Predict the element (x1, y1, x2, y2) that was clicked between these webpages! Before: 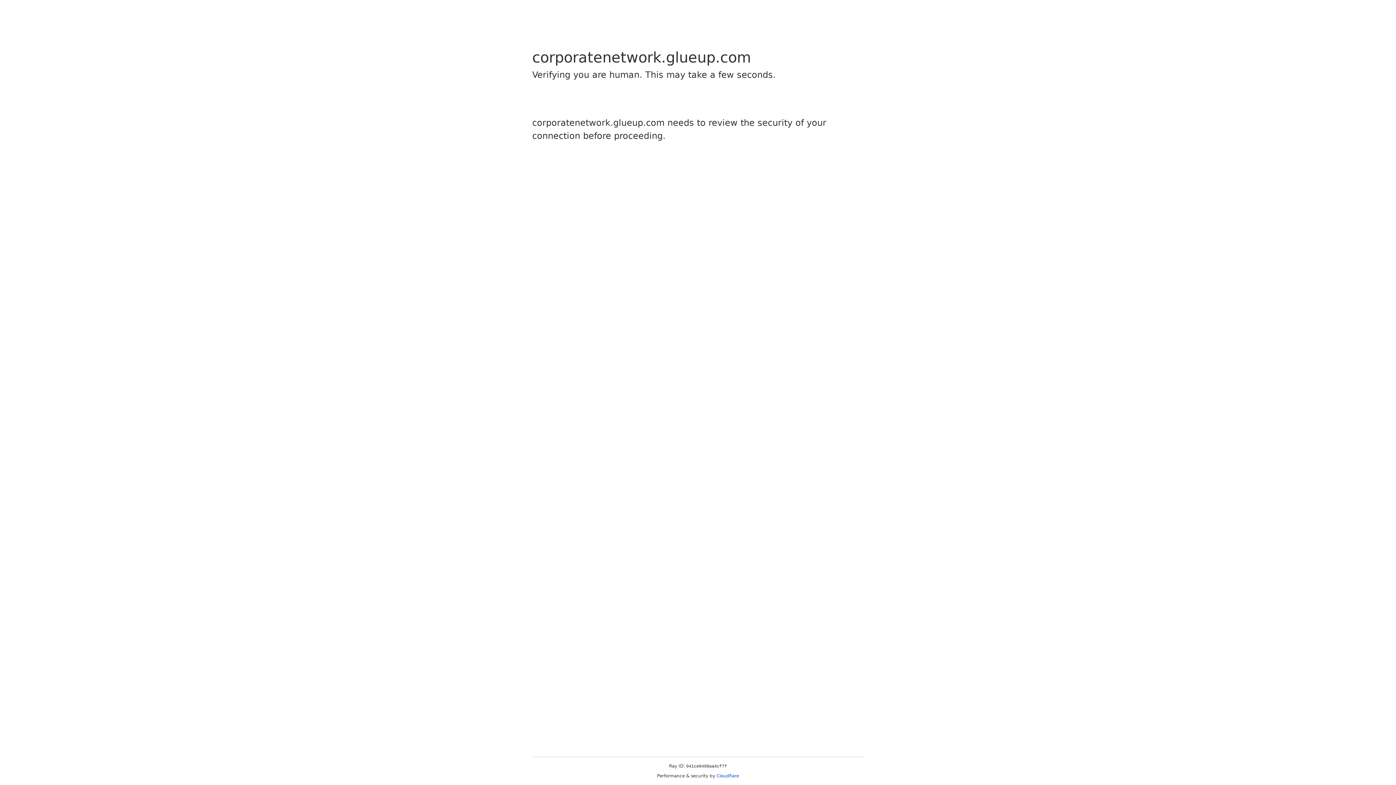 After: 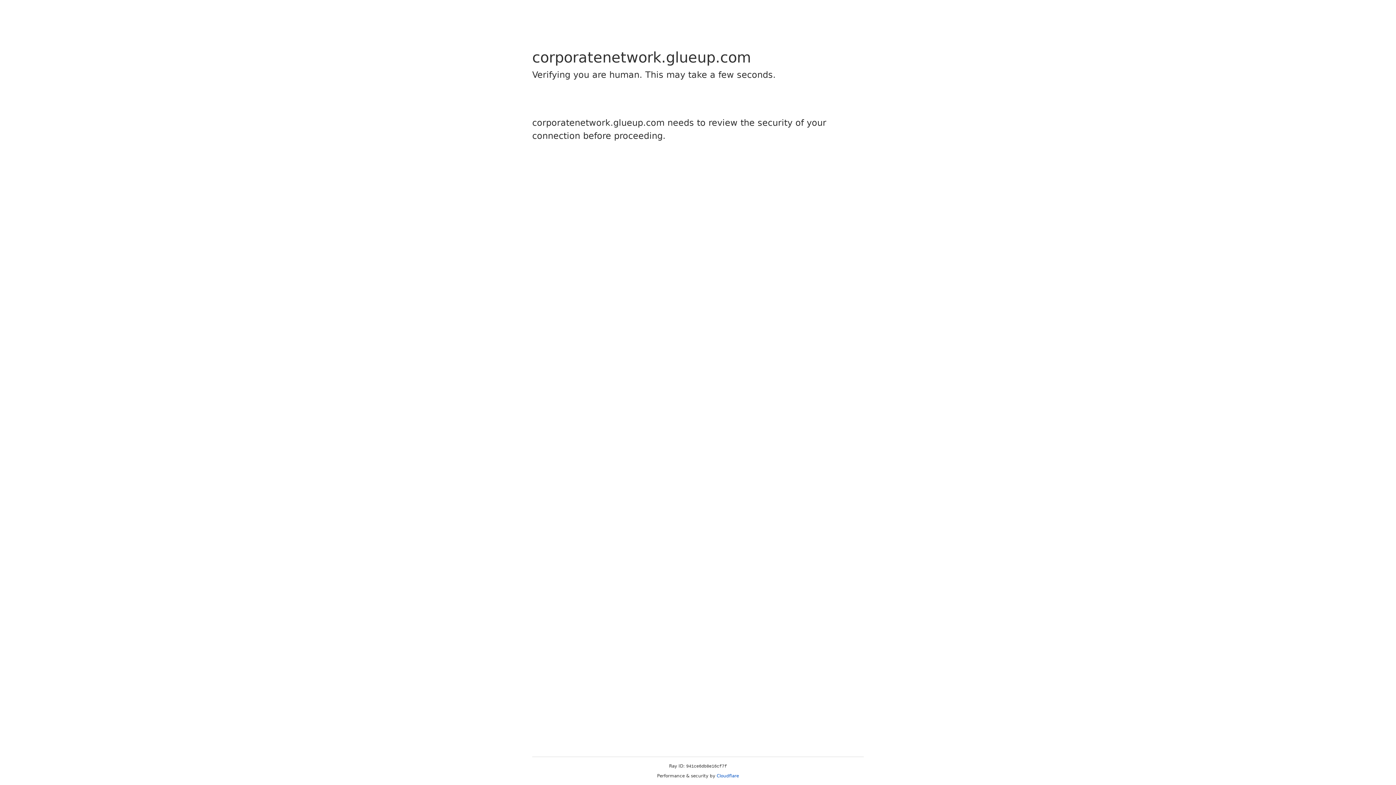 Action: label: Cloudflare bbox: (716, 773, 739, 778)